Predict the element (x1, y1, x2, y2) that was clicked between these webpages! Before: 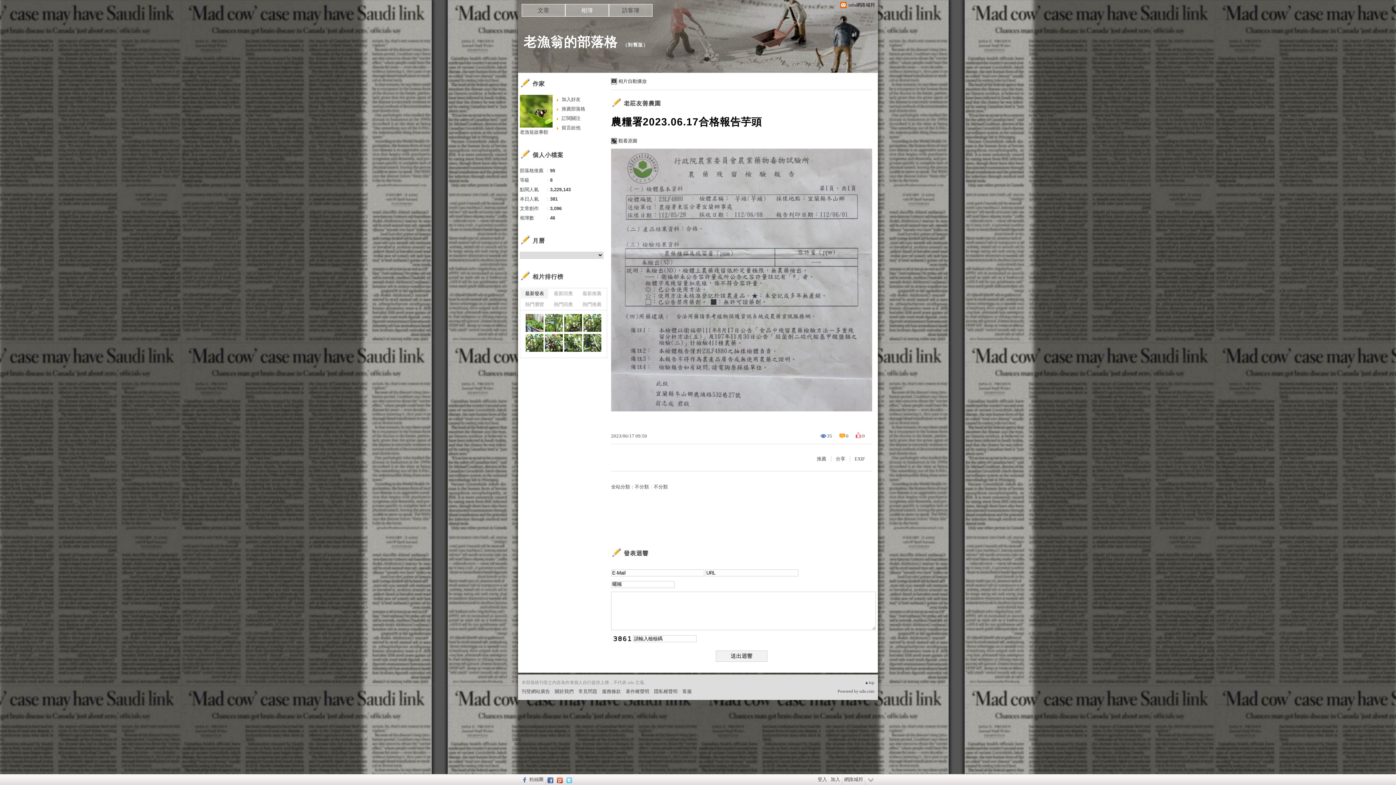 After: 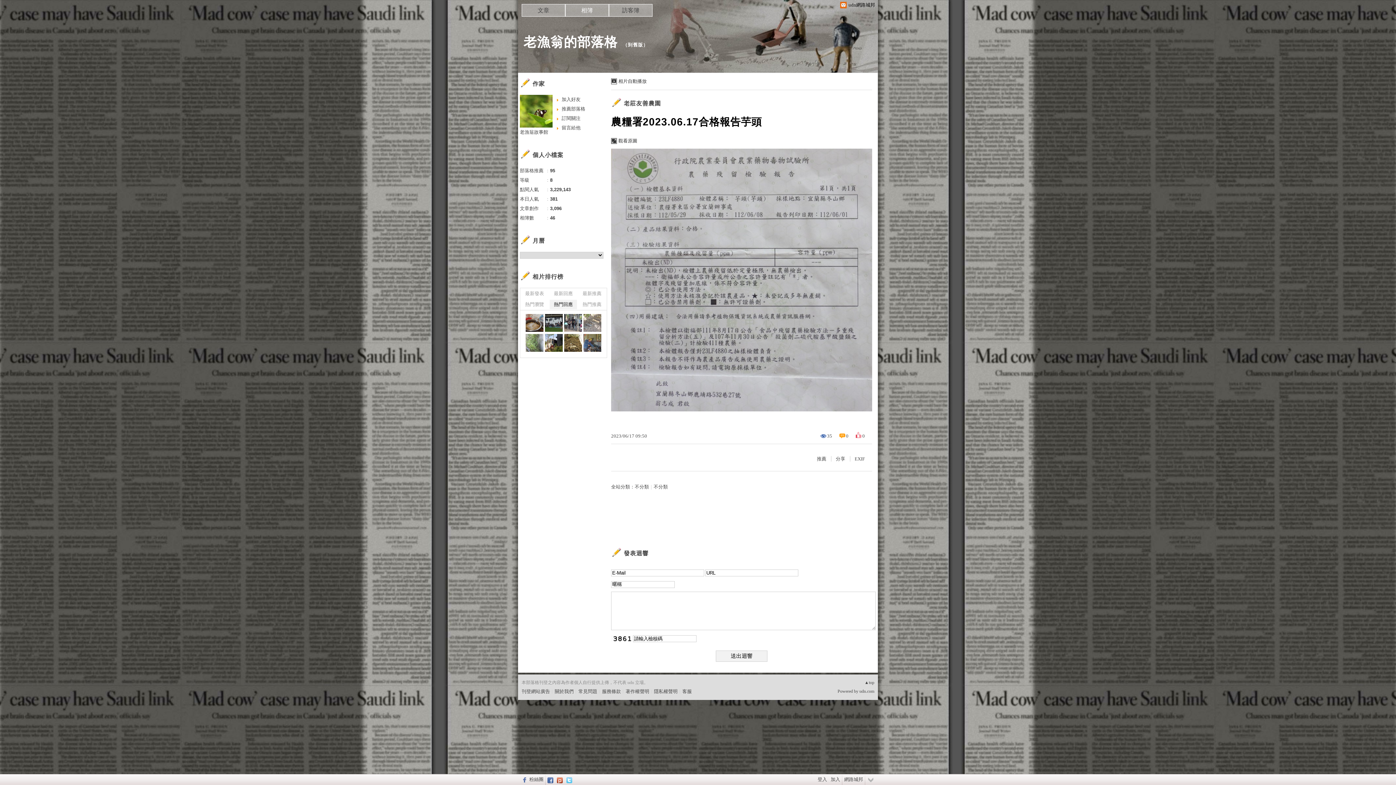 Action: label: 熱門回應 bbox: (549, 300, 577, 309)